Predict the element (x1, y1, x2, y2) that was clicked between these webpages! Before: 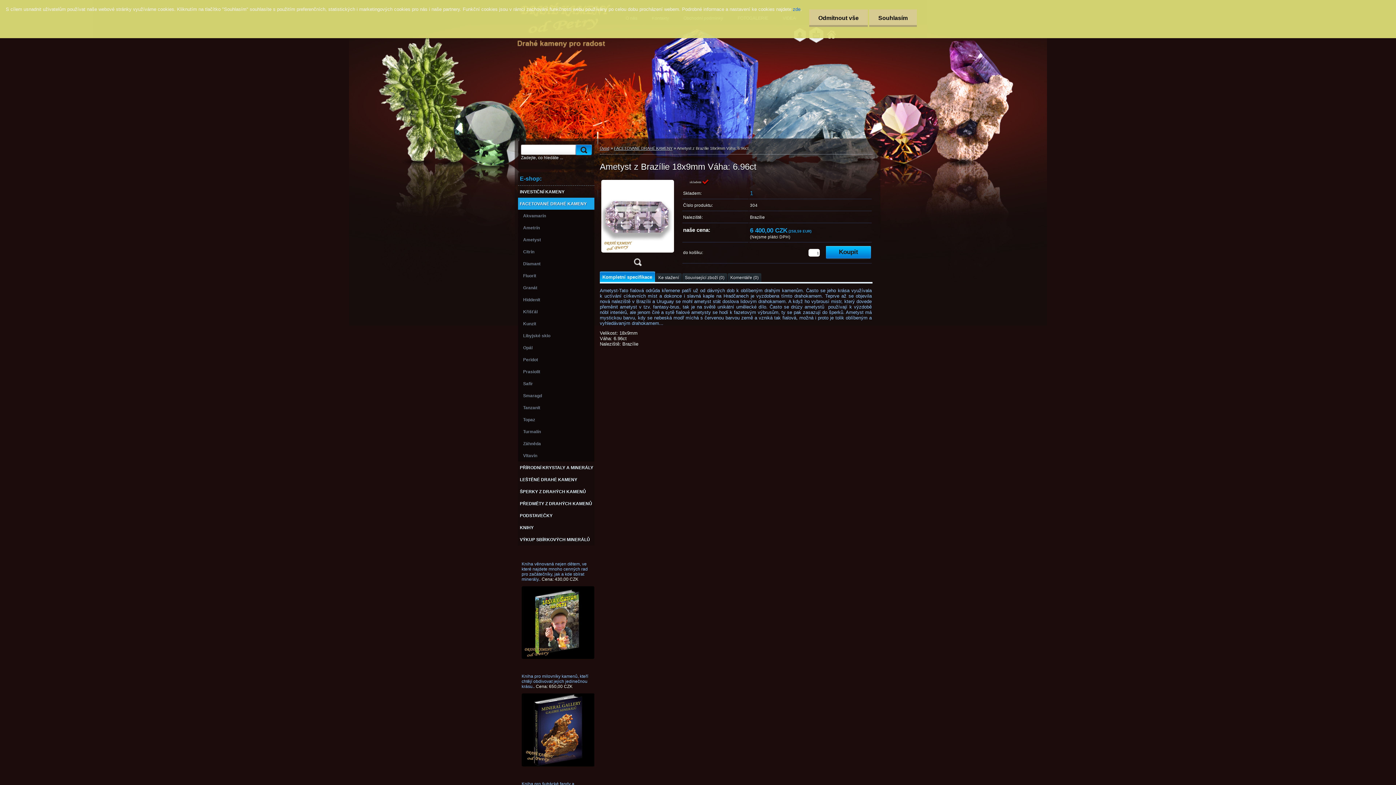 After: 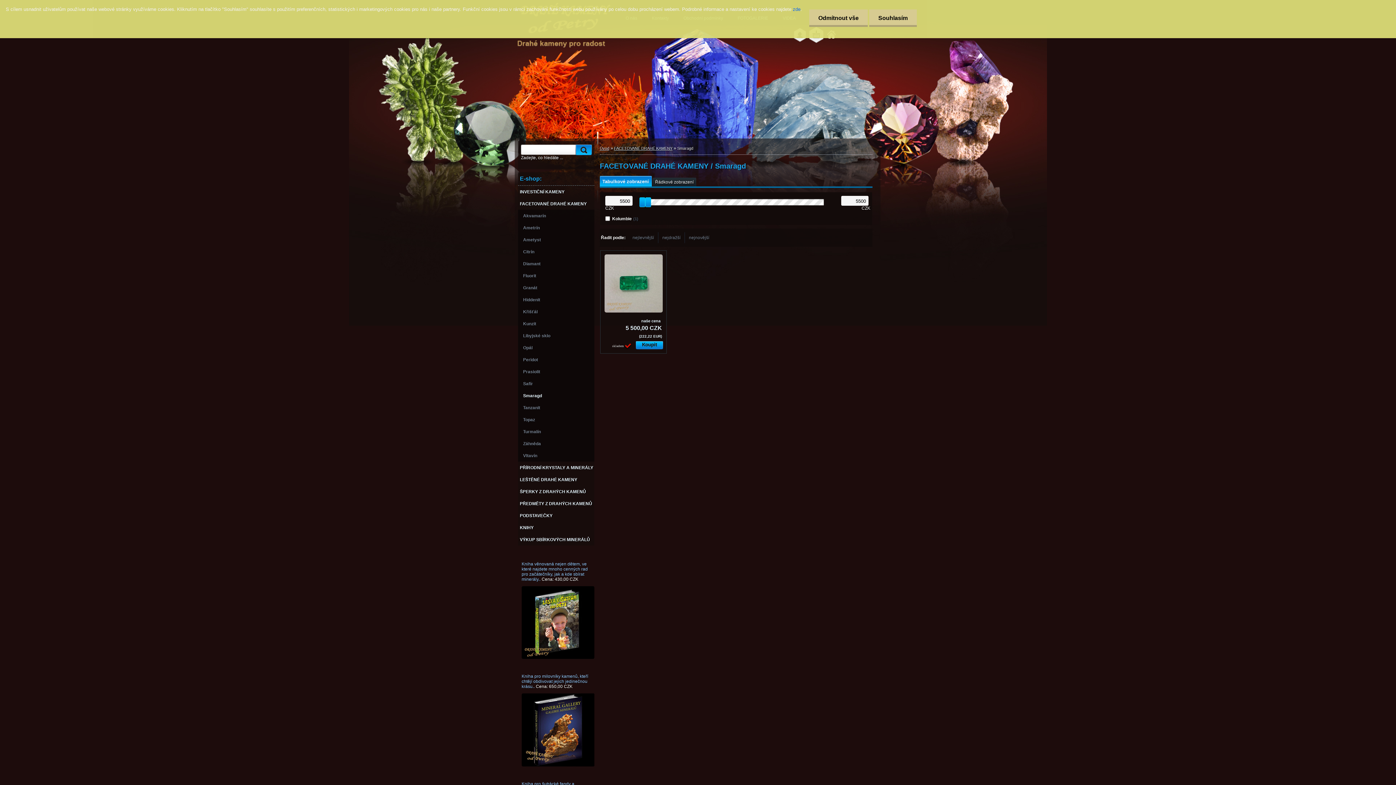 Action: bbox: (518, 389, 594, 401) label: Smaragd